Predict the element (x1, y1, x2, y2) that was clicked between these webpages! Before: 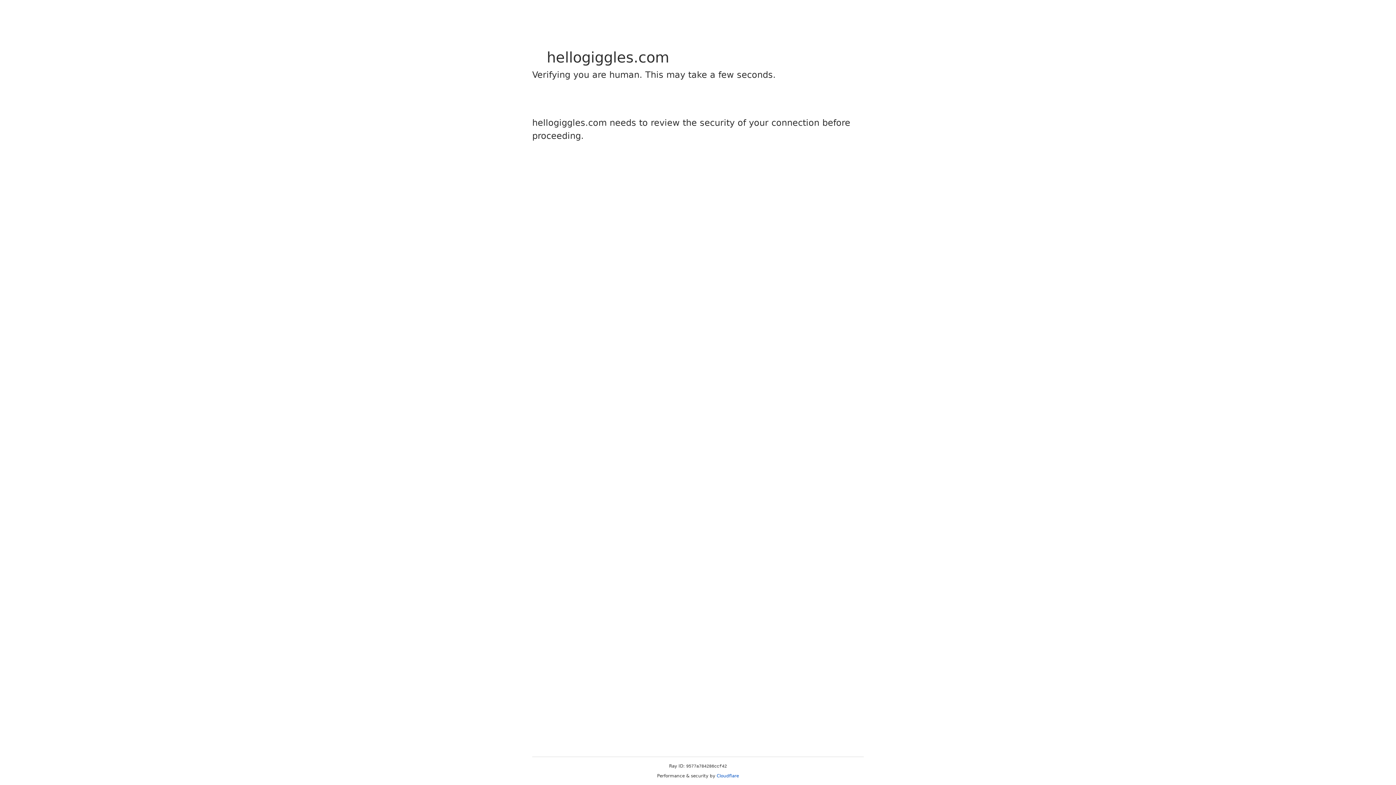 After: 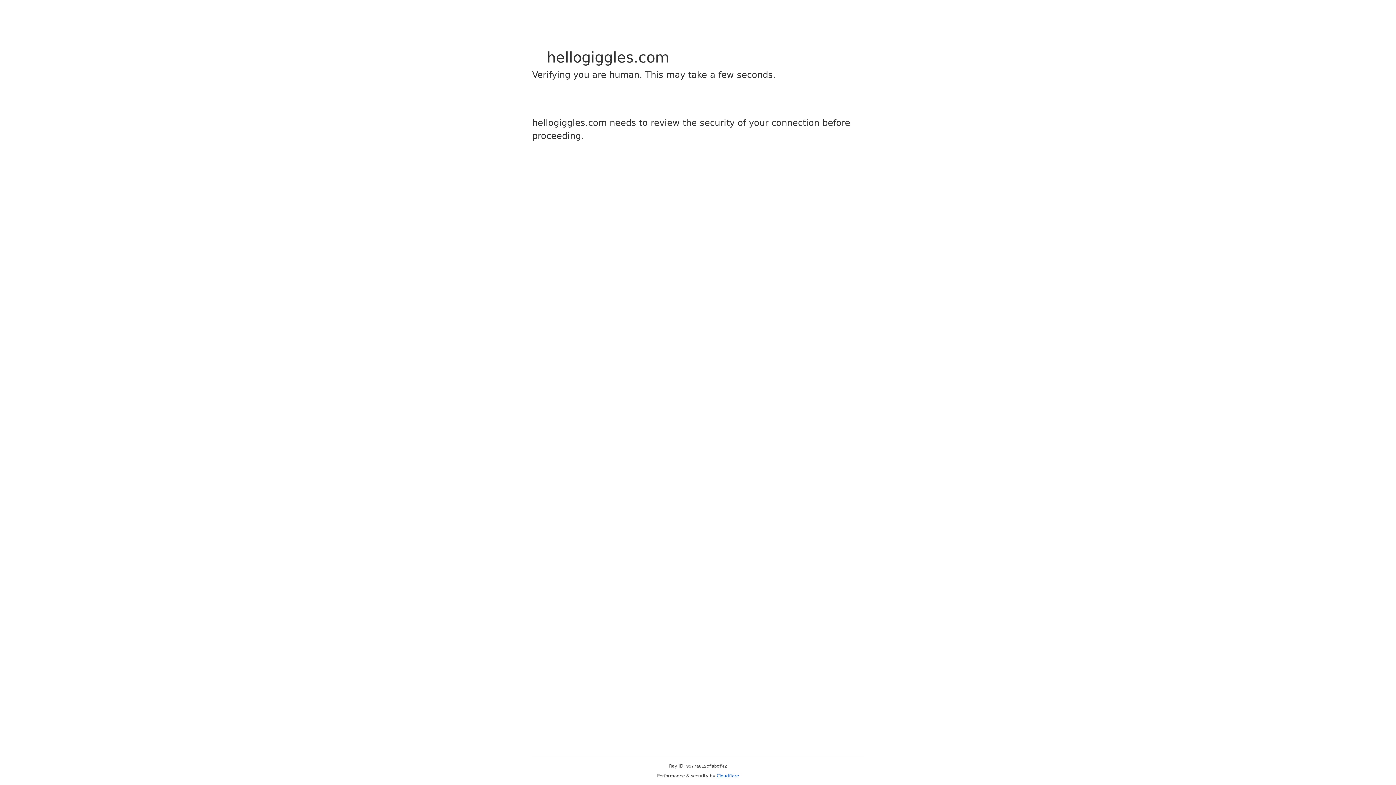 Action: label: Cloudflare bbox: (716, 773, 739, 778)